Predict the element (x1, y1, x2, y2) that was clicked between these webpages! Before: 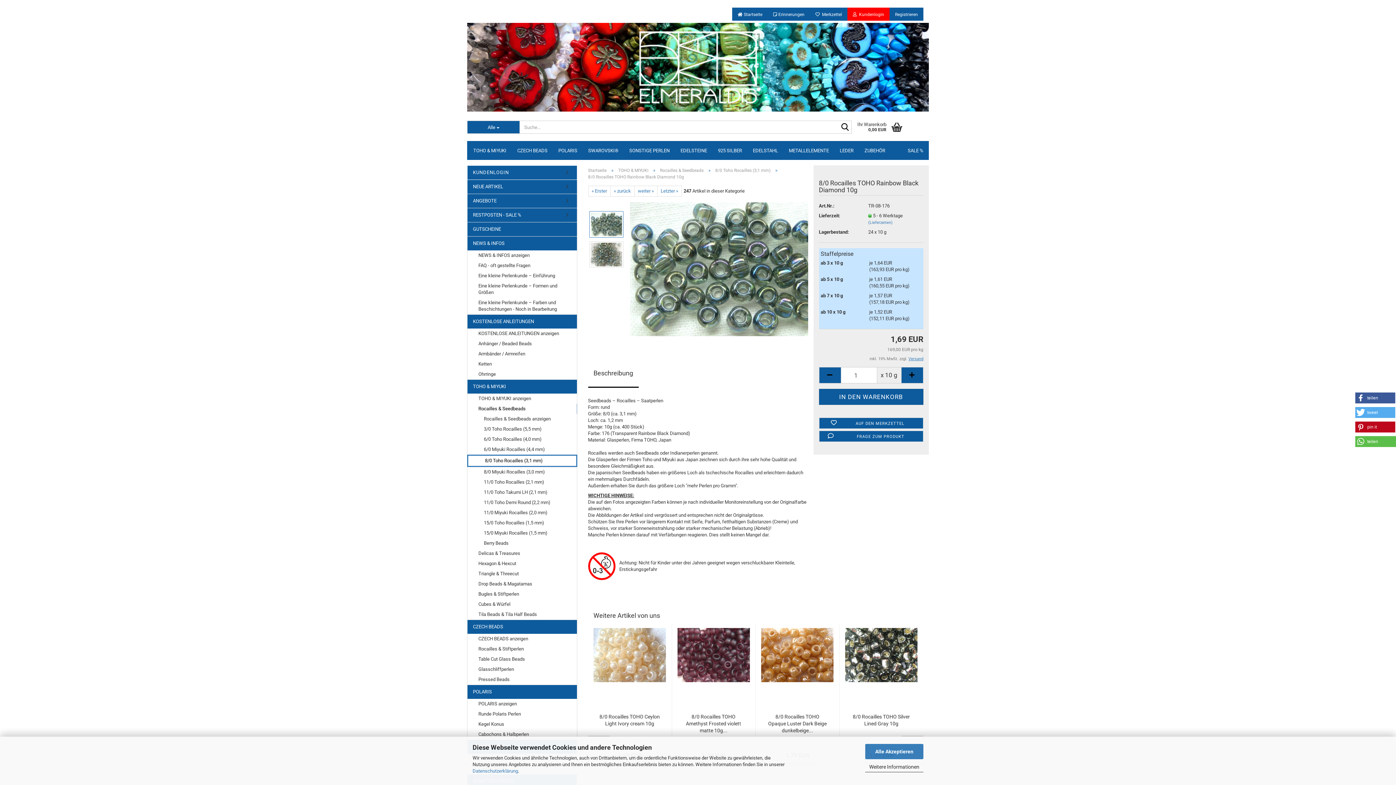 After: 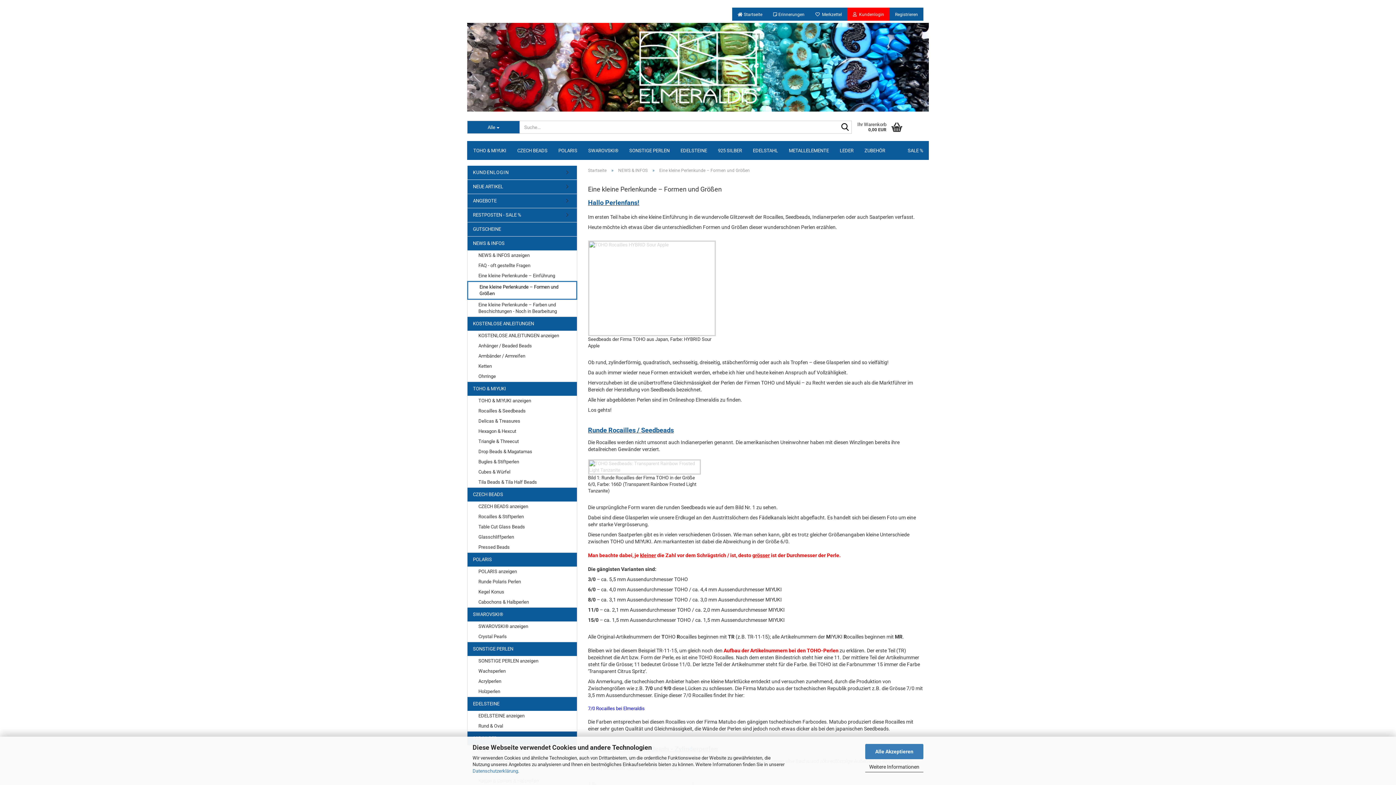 Action: bbox: (467, 281, 576, 297) label: Eine kleine Perlenkunde – Formen und Größen